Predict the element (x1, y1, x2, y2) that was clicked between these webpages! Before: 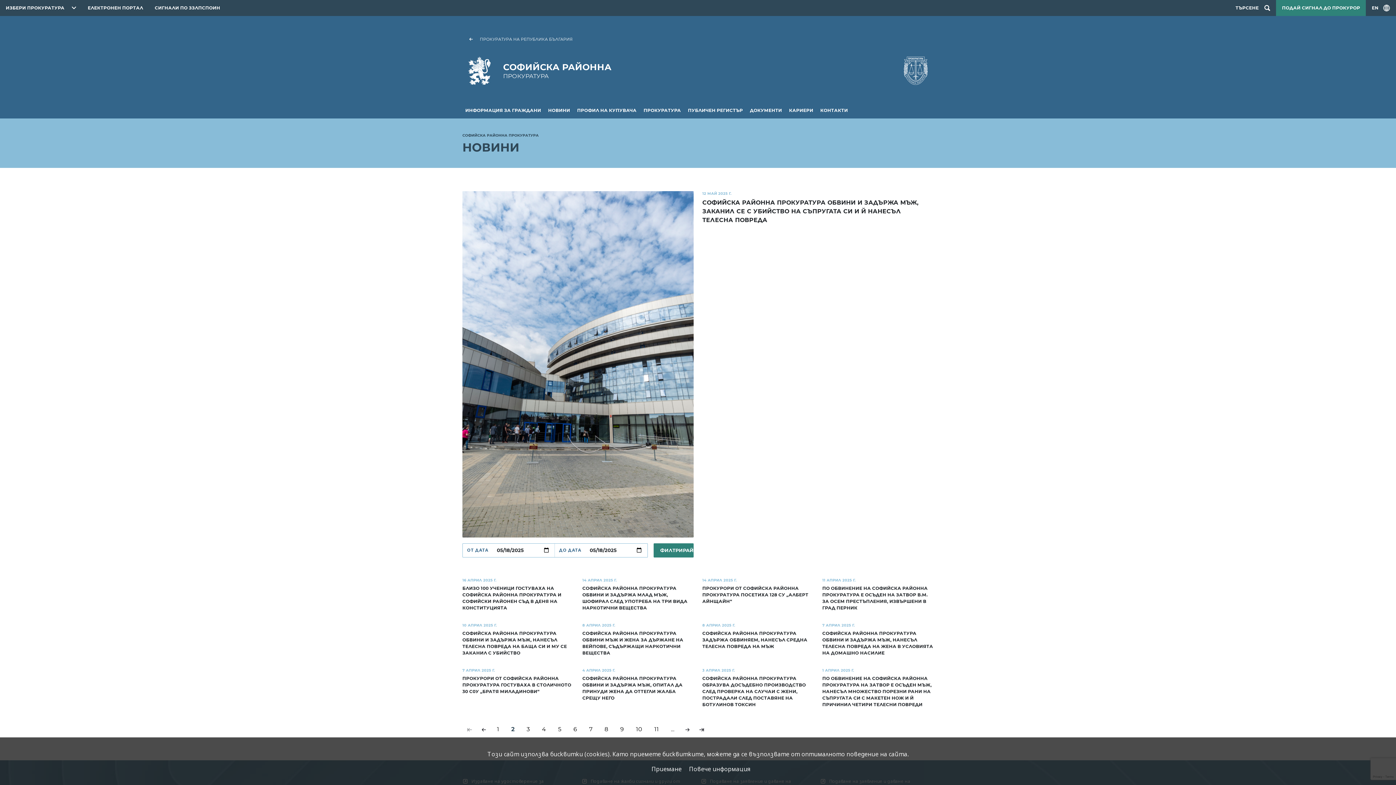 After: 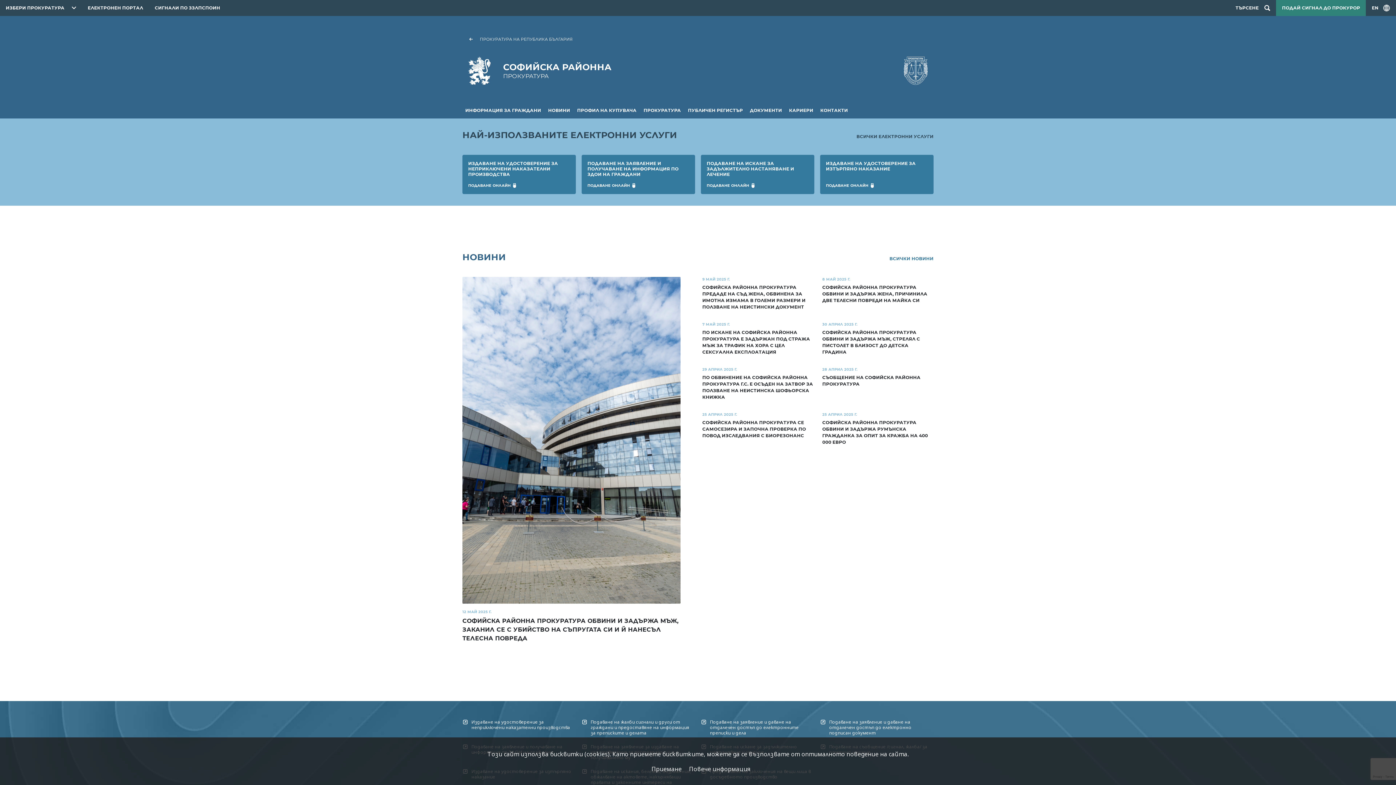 Action: label: СОФИЙСКА РАЙОННА
ПРОКУРАТУРА bbox: (468, 56, 810, 85)